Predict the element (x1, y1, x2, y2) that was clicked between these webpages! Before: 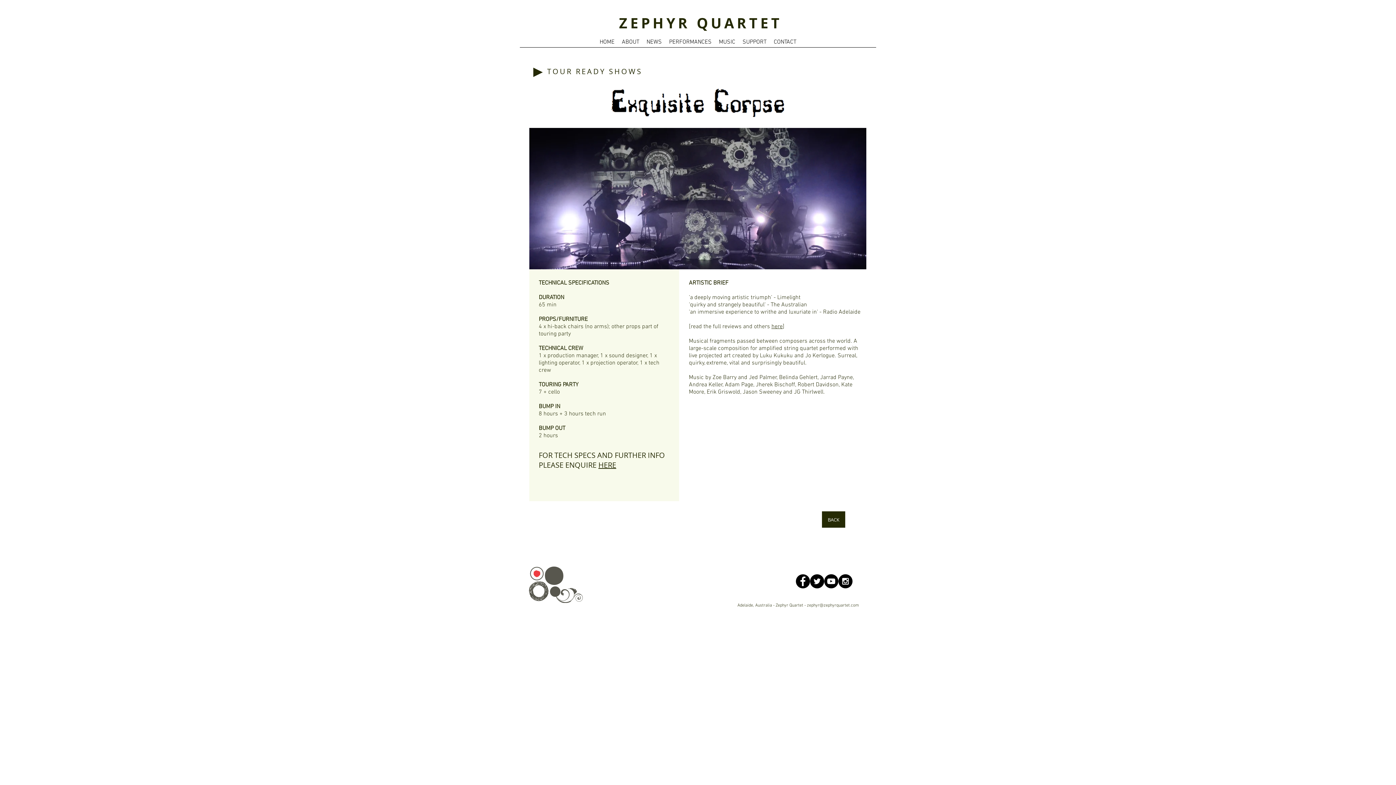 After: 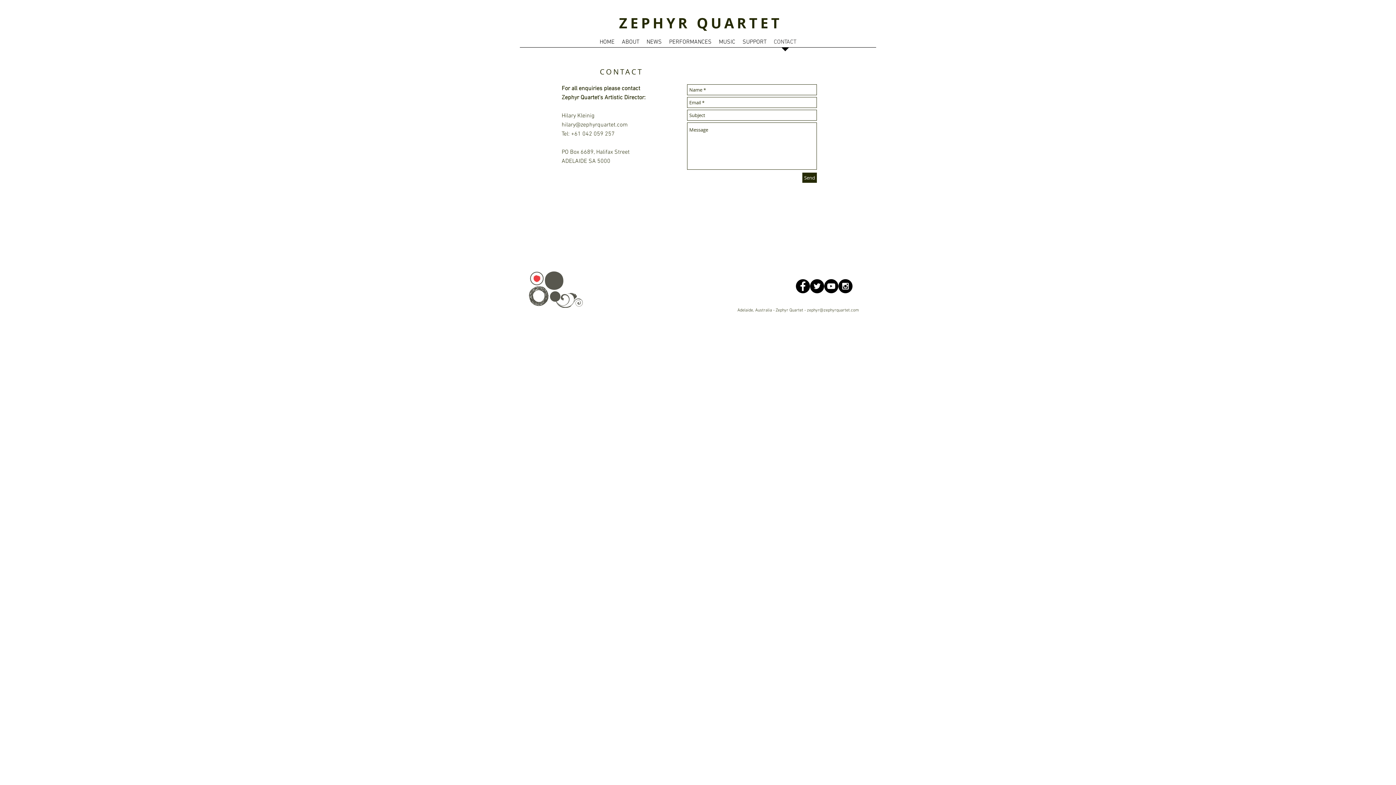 Action: label: CONTACT bbox: (770, 37, 800, 52)